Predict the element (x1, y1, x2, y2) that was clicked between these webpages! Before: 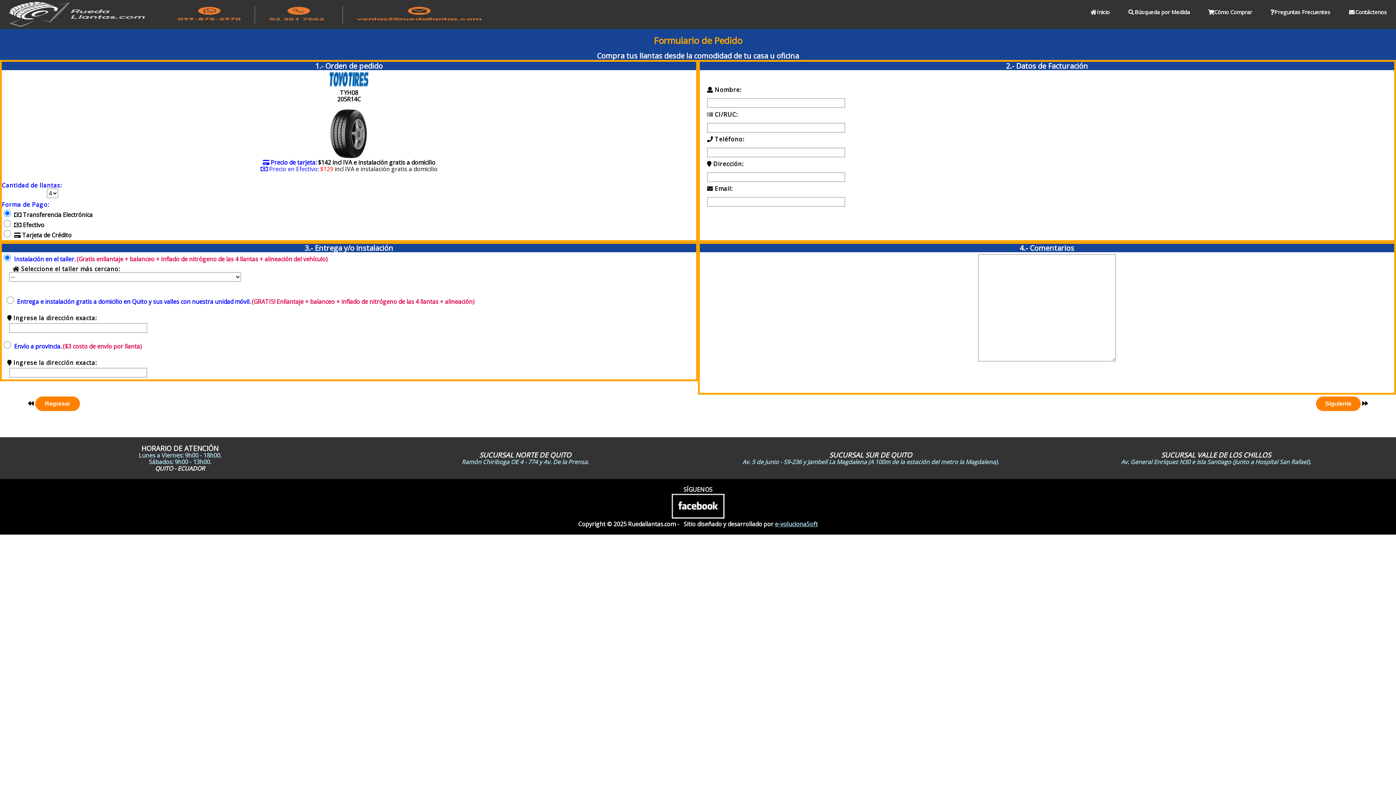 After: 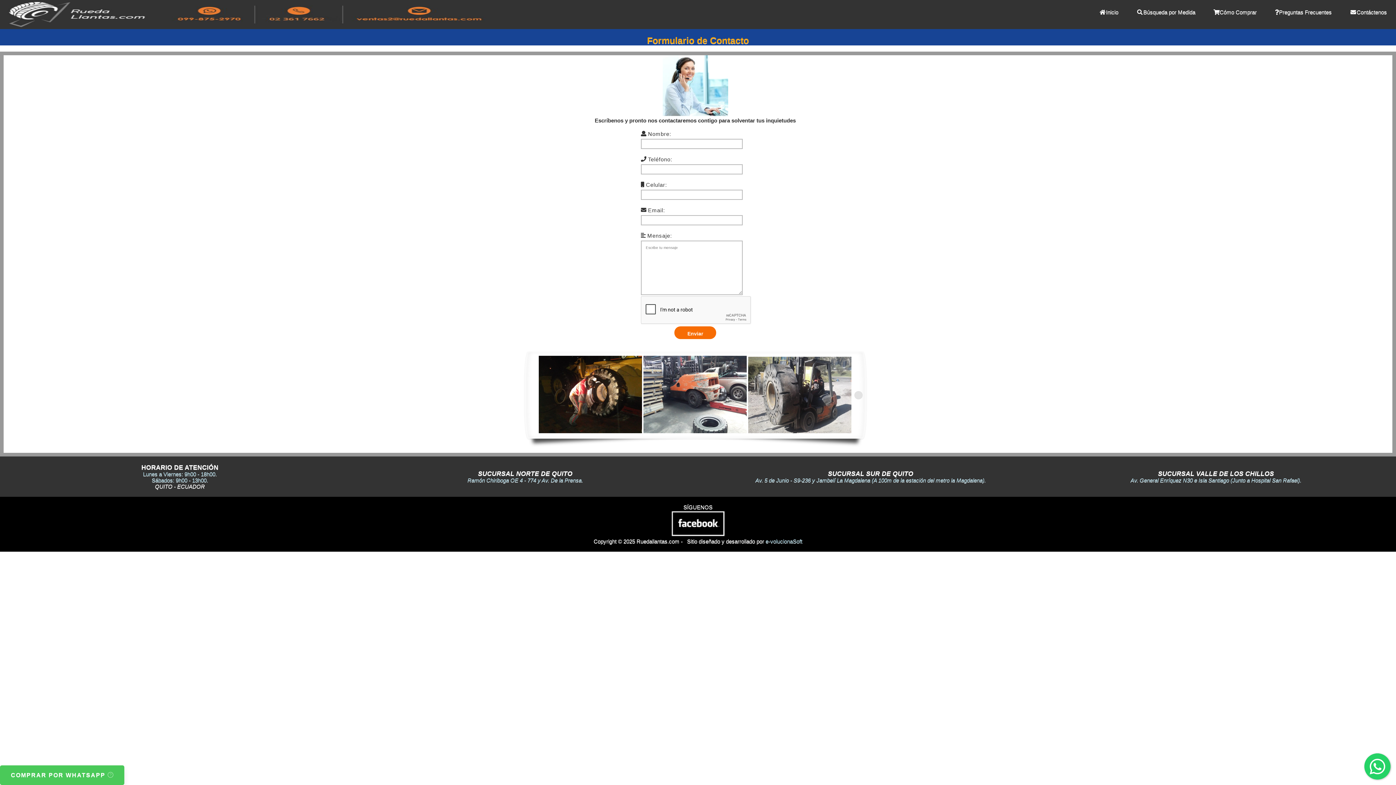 Action: label: Contáctenos bbox: (1339, 0, 1396, 18)